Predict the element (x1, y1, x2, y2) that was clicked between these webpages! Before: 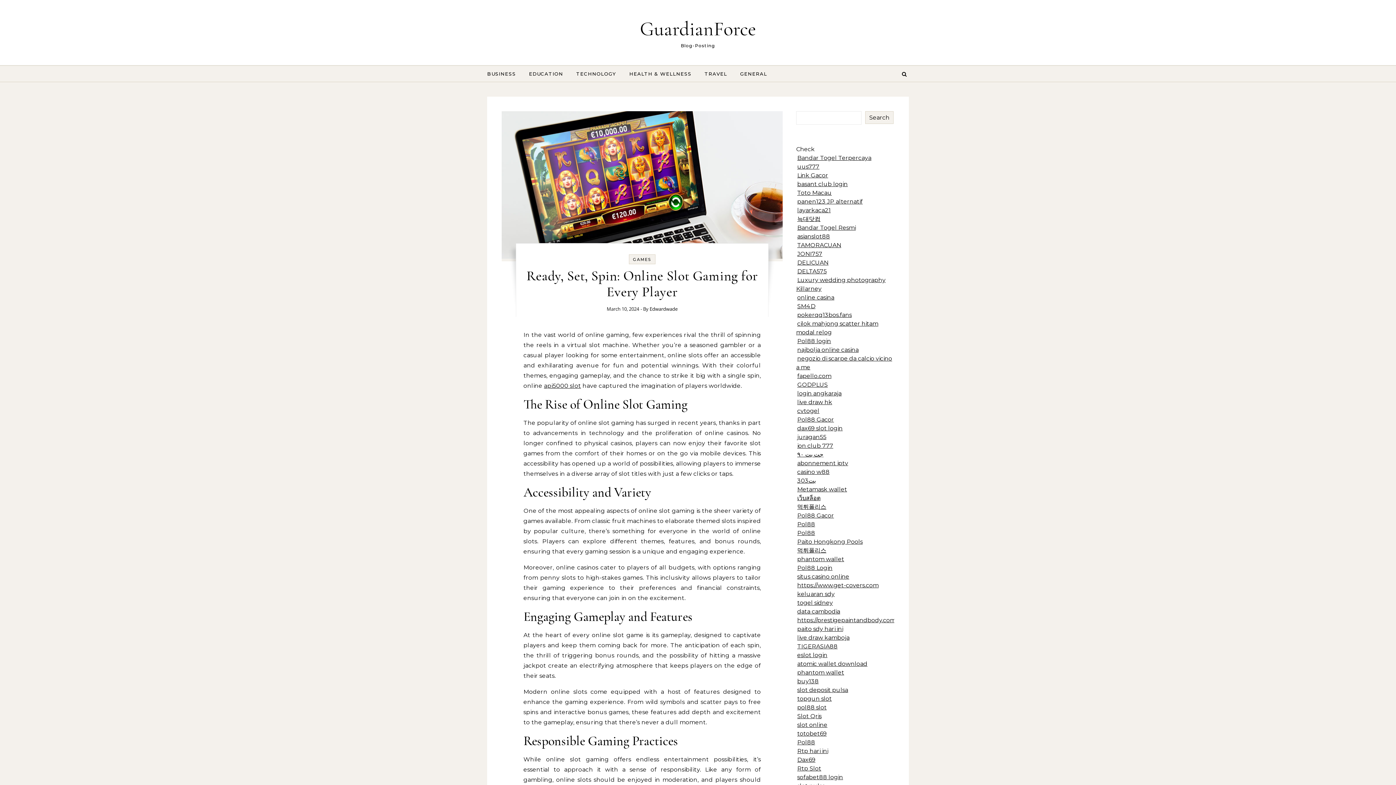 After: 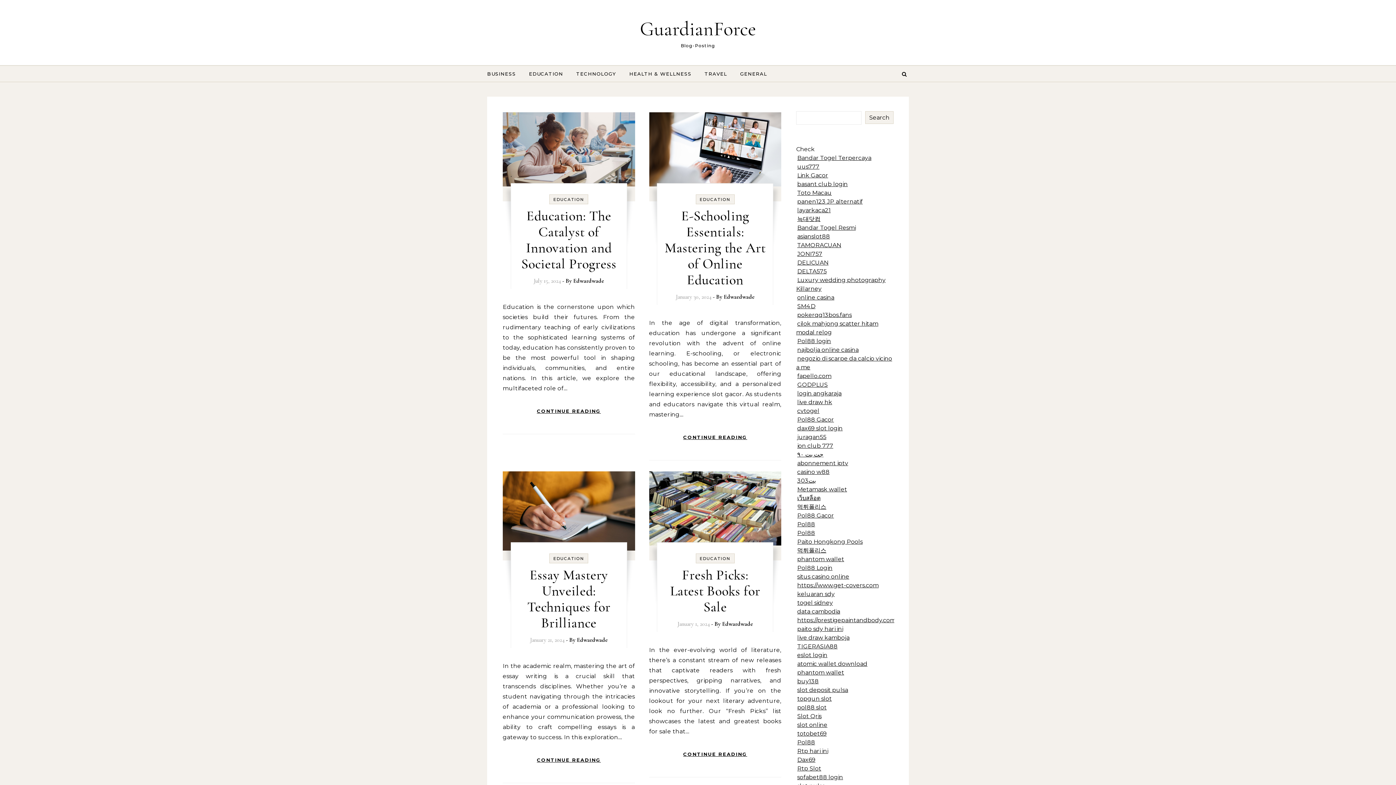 Action: label: EDUCATION bbox: (523, 65, 569, 81)